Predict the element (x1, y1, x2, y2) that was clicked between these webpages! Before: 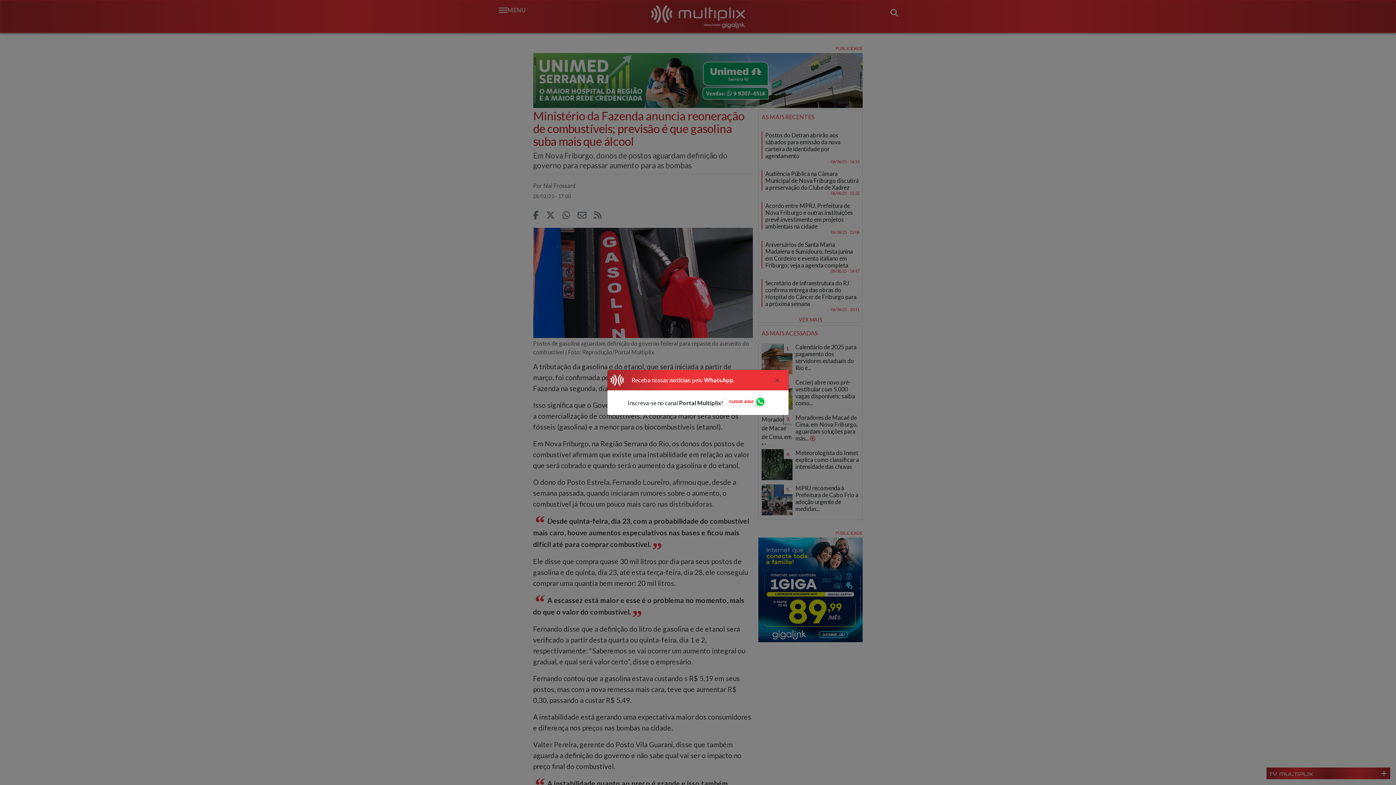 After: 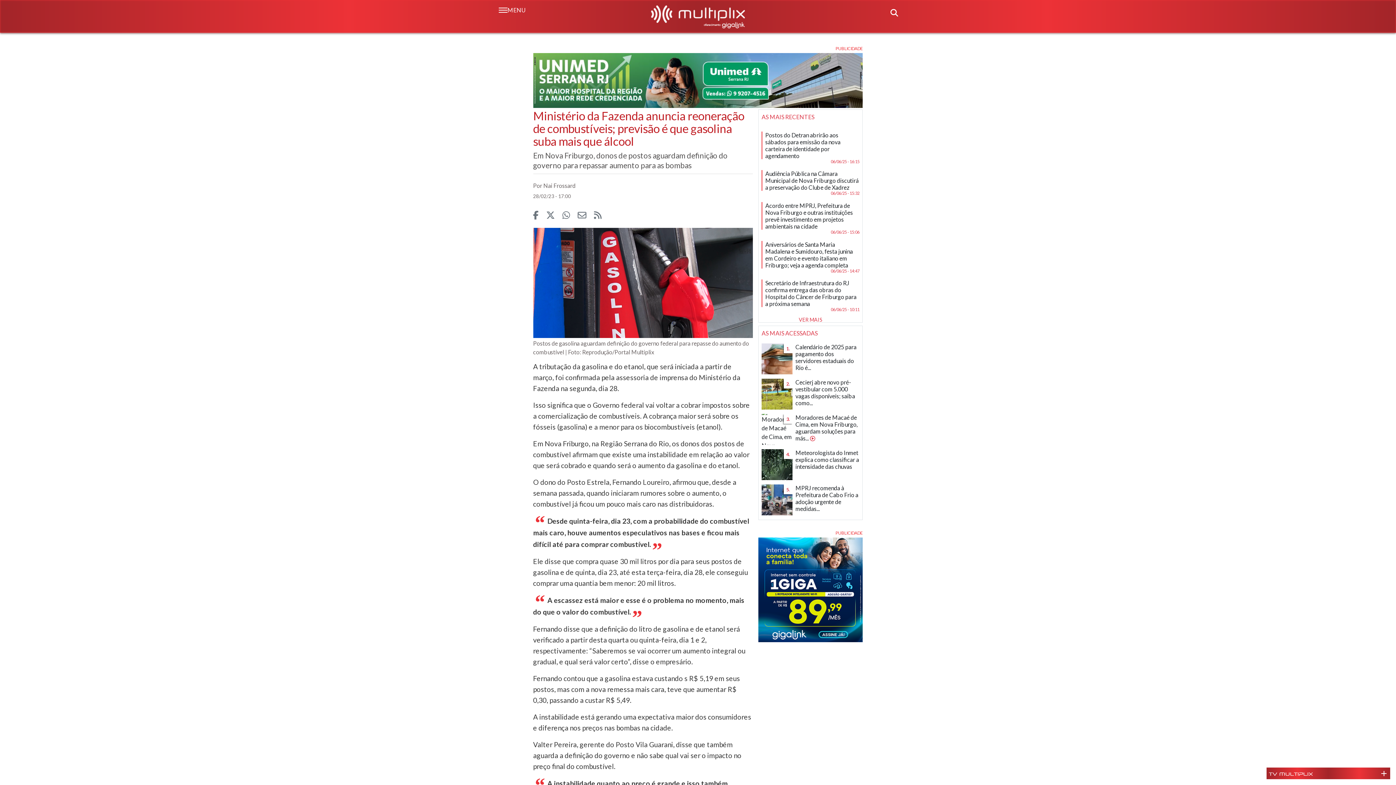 Action: label: Close bbox: (769, 370, 785, 390)